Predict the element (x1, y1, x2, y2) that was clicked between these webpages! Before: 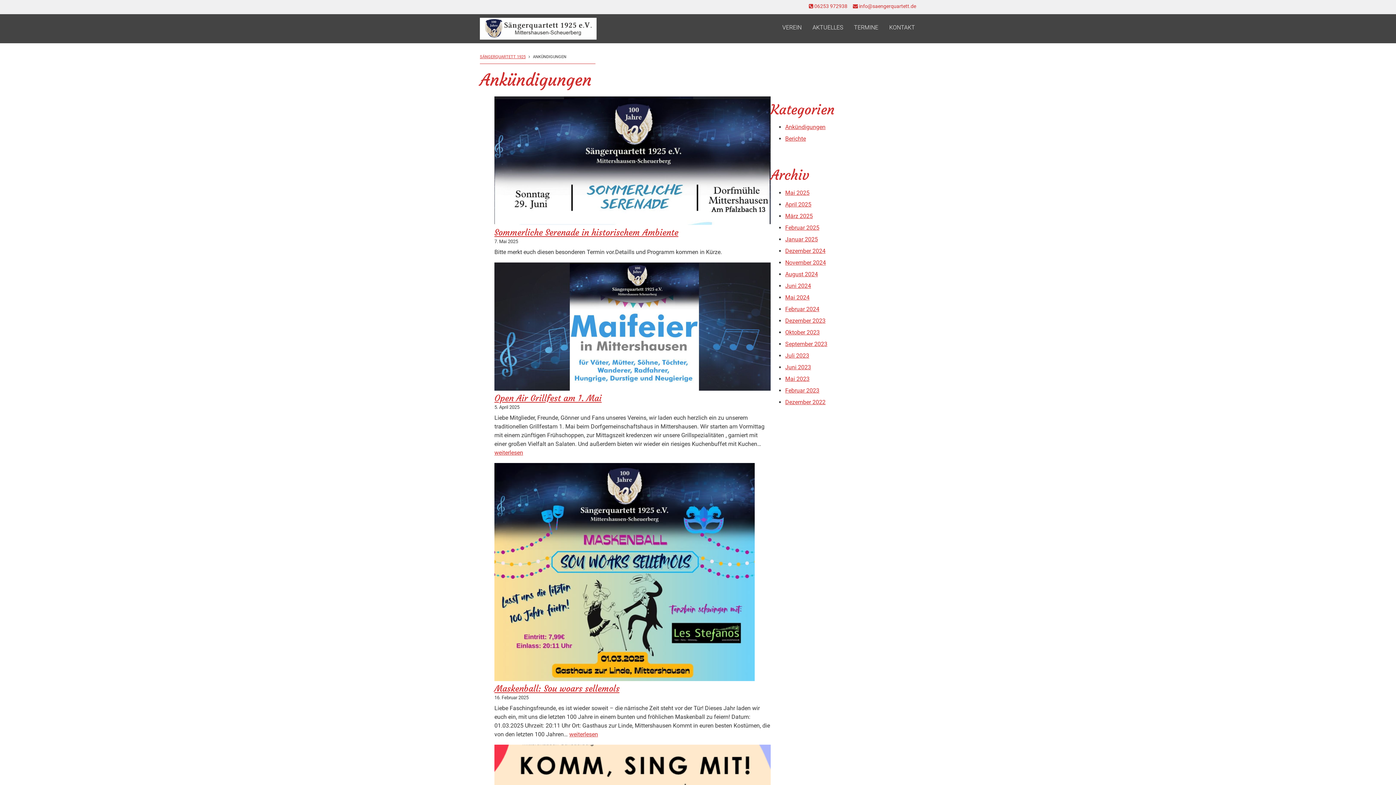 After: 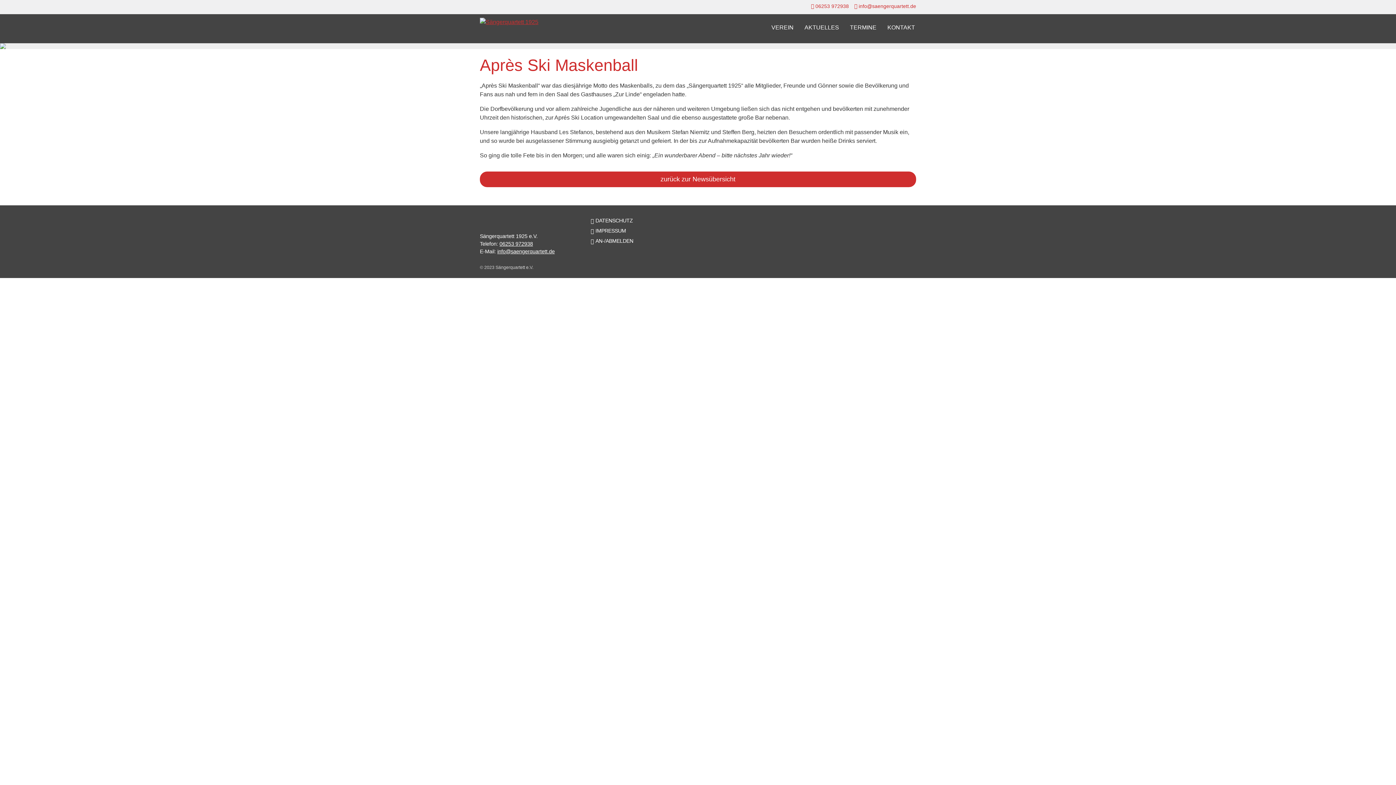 Action: label: Februar 2024 bbox: (785, 305, 819, 312)